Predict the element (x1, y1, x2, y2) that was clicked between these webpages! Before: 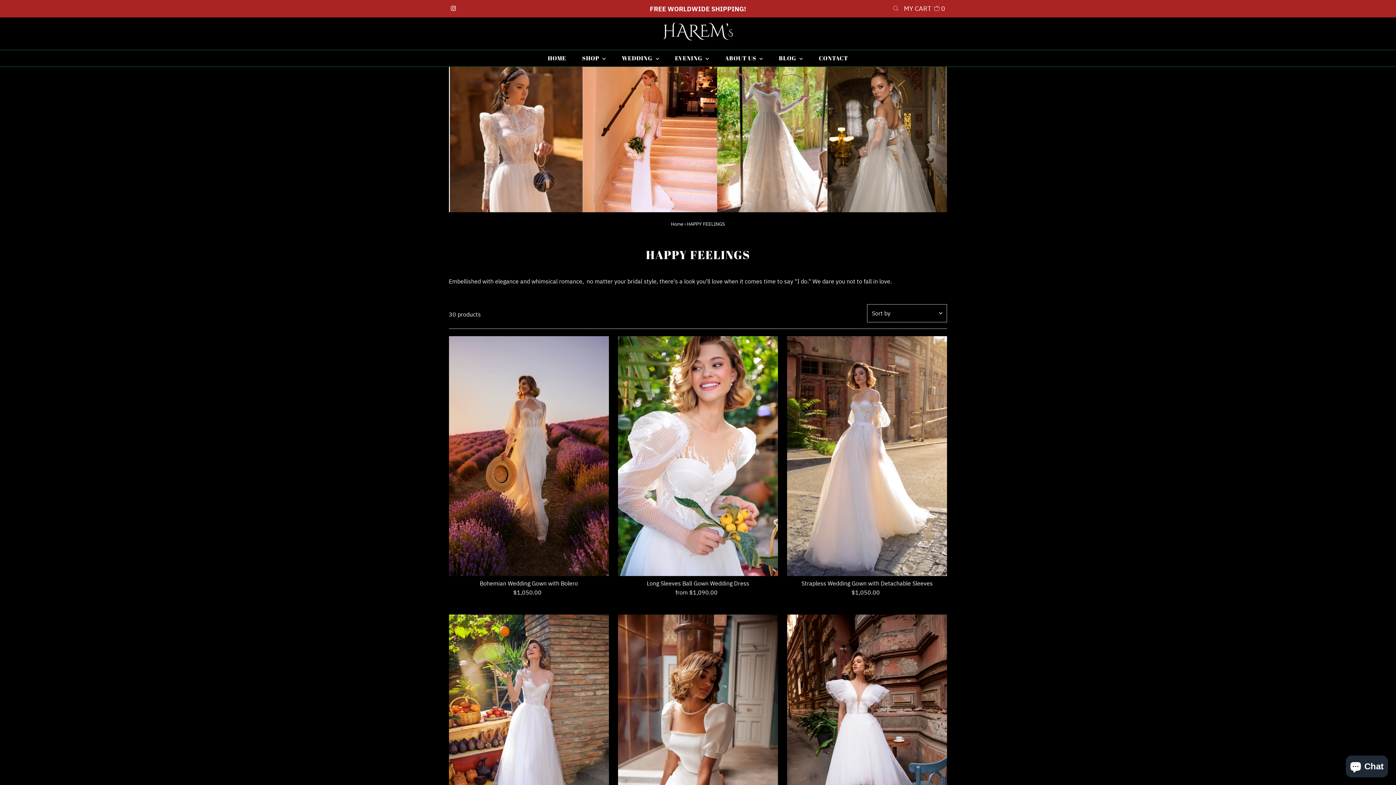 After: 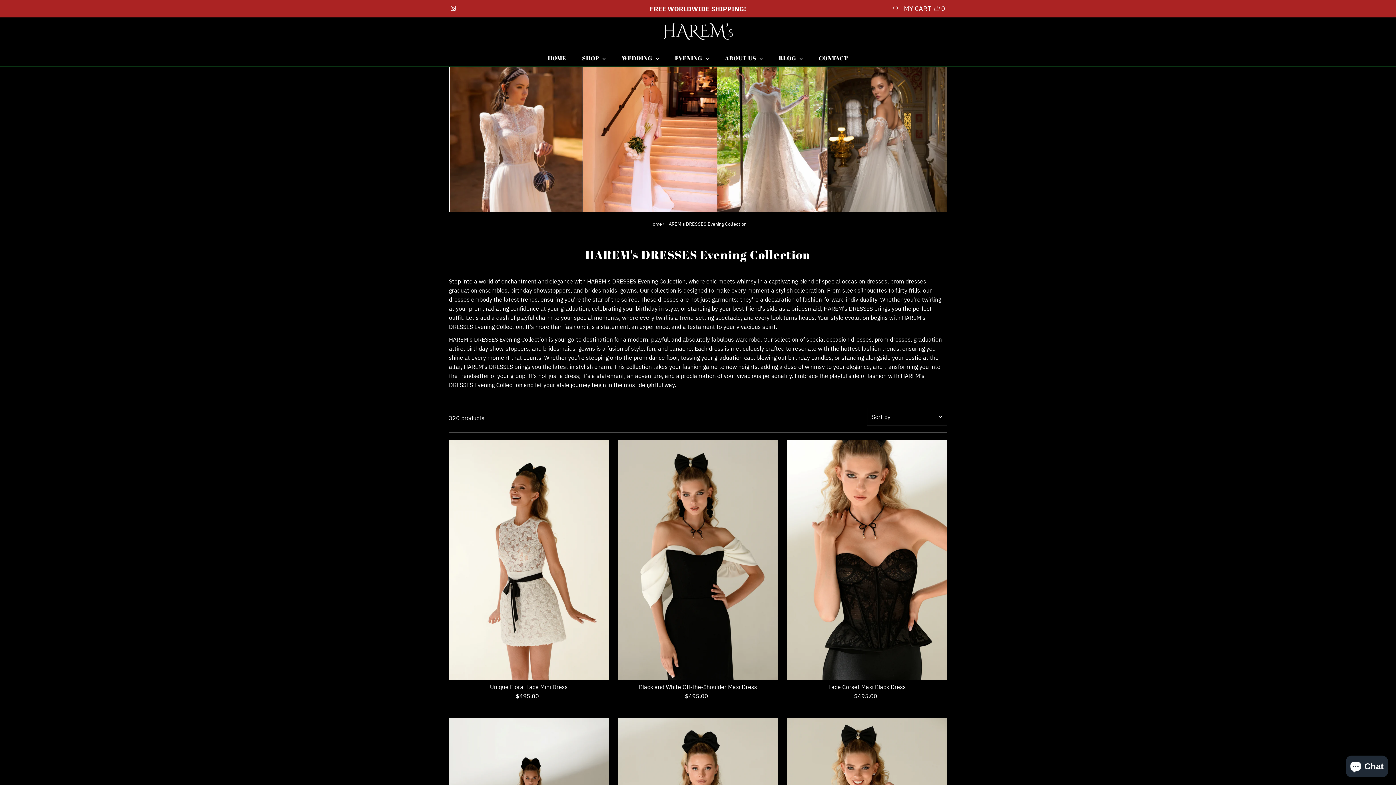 Action: label: EVENING  bbox: (667, 50, 716, 66)